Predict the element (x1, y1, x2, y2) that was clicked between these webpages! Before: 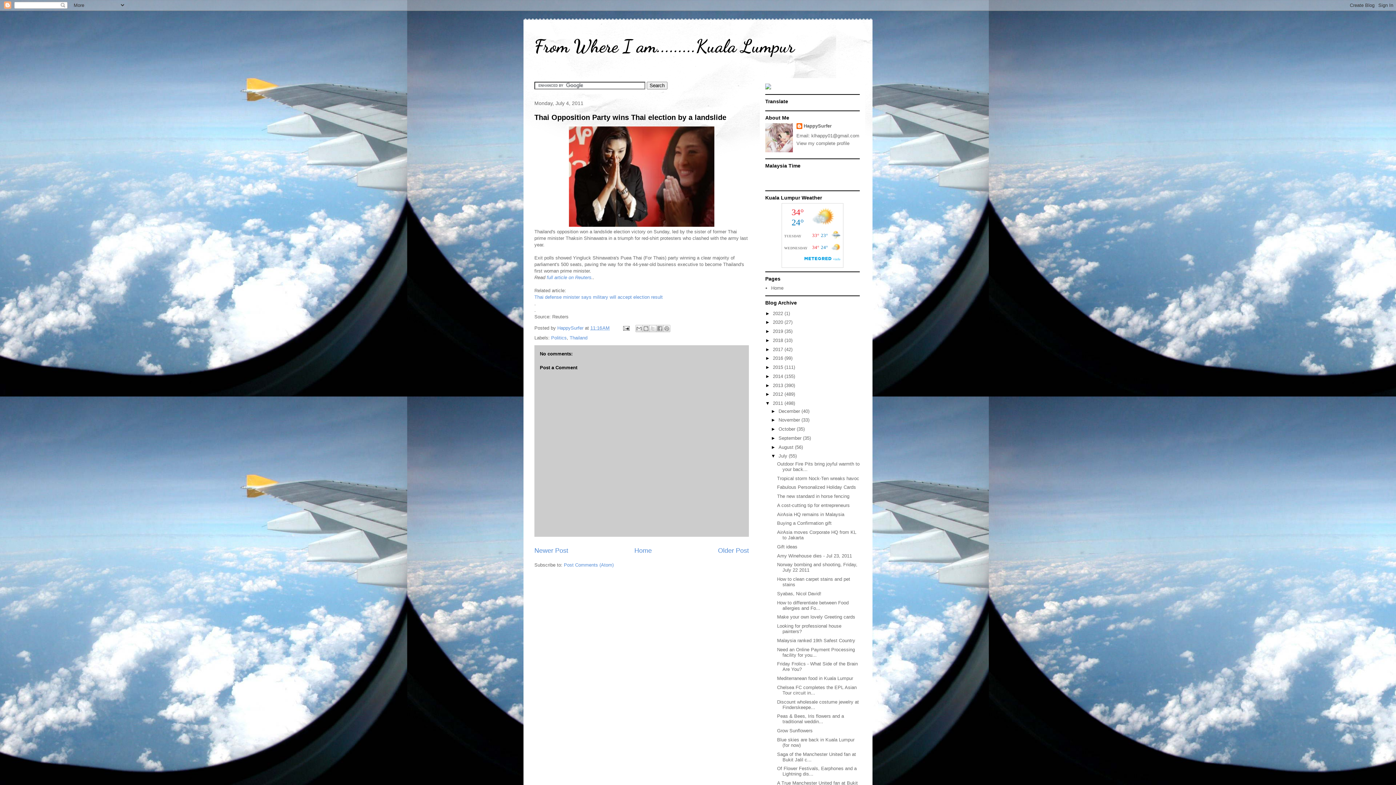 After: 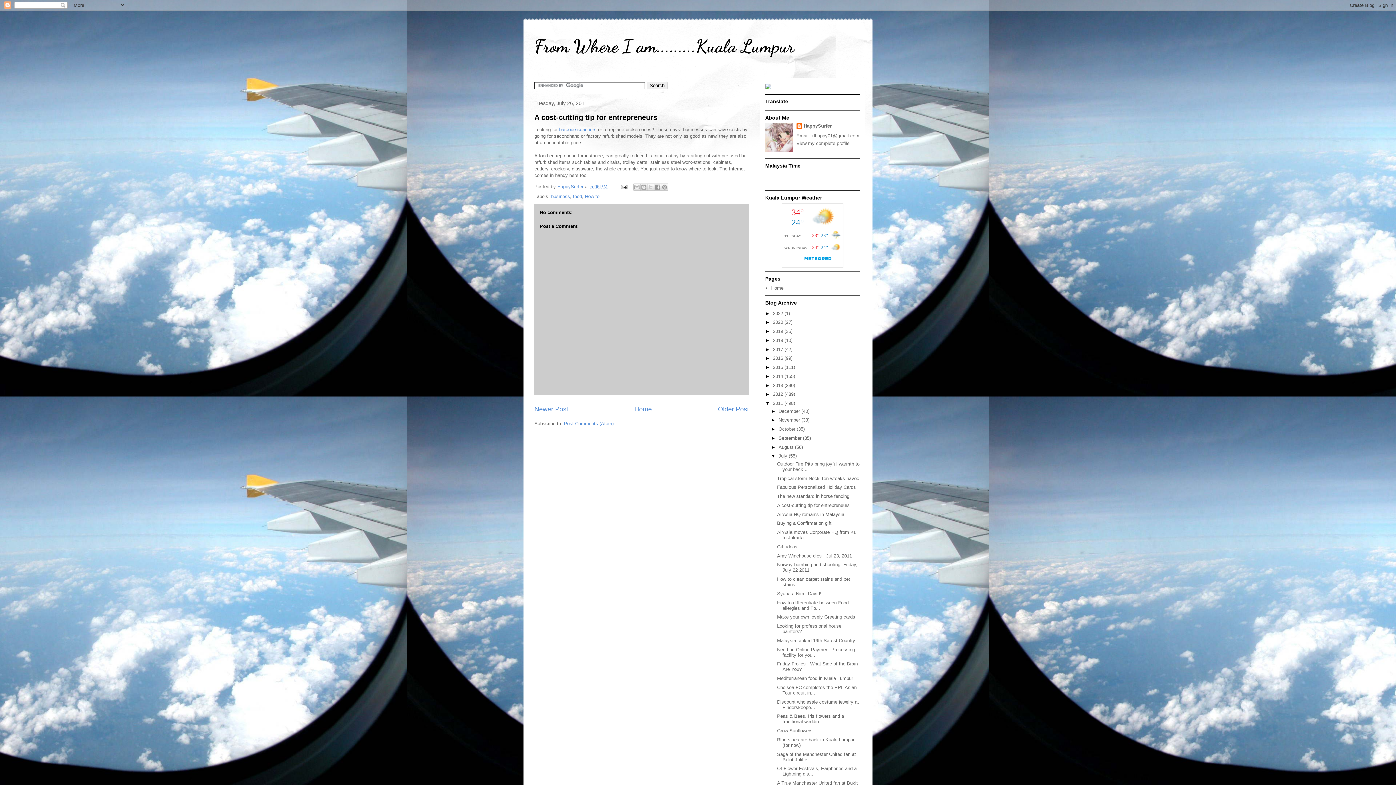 Action: bbox: (777, 502, 849, 508) label: A cost-cutting tip for entrepreneurs